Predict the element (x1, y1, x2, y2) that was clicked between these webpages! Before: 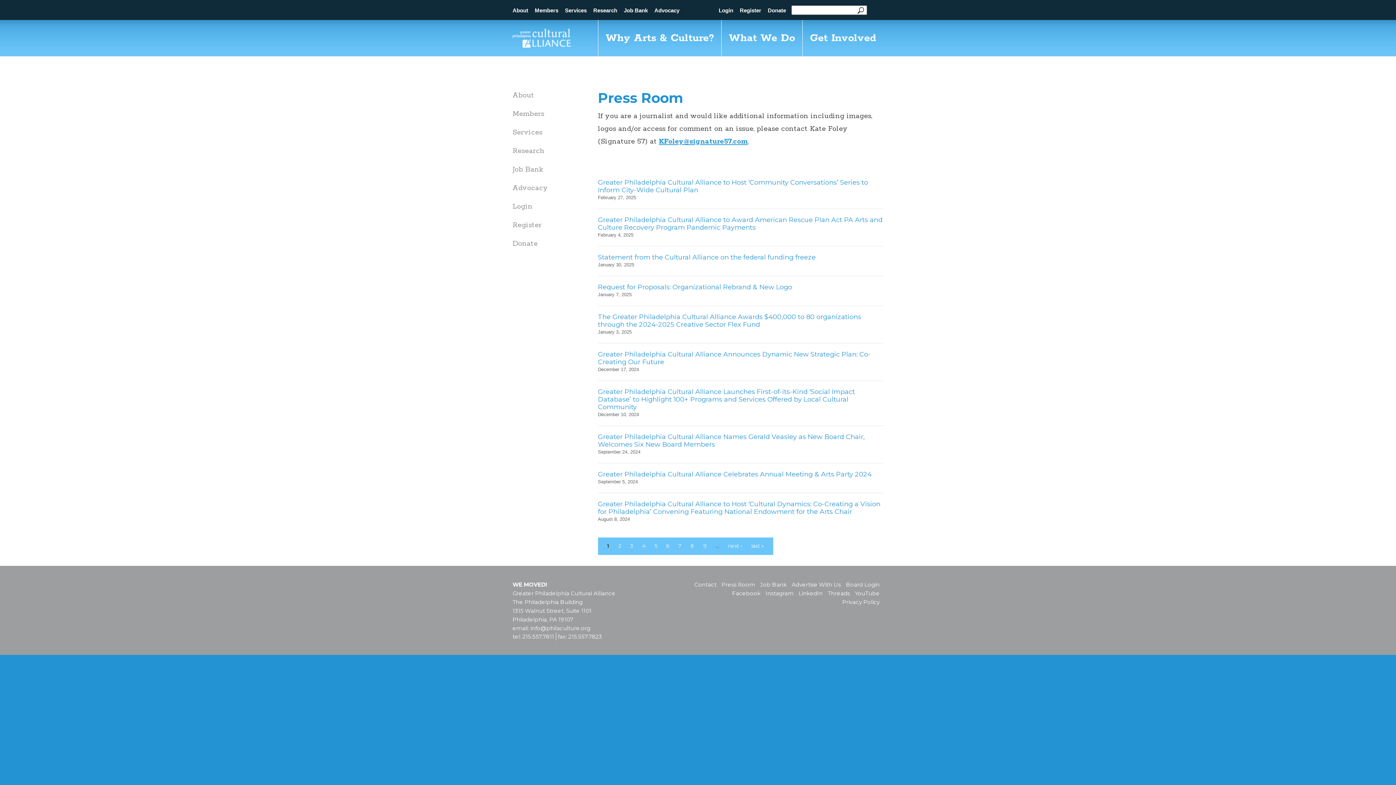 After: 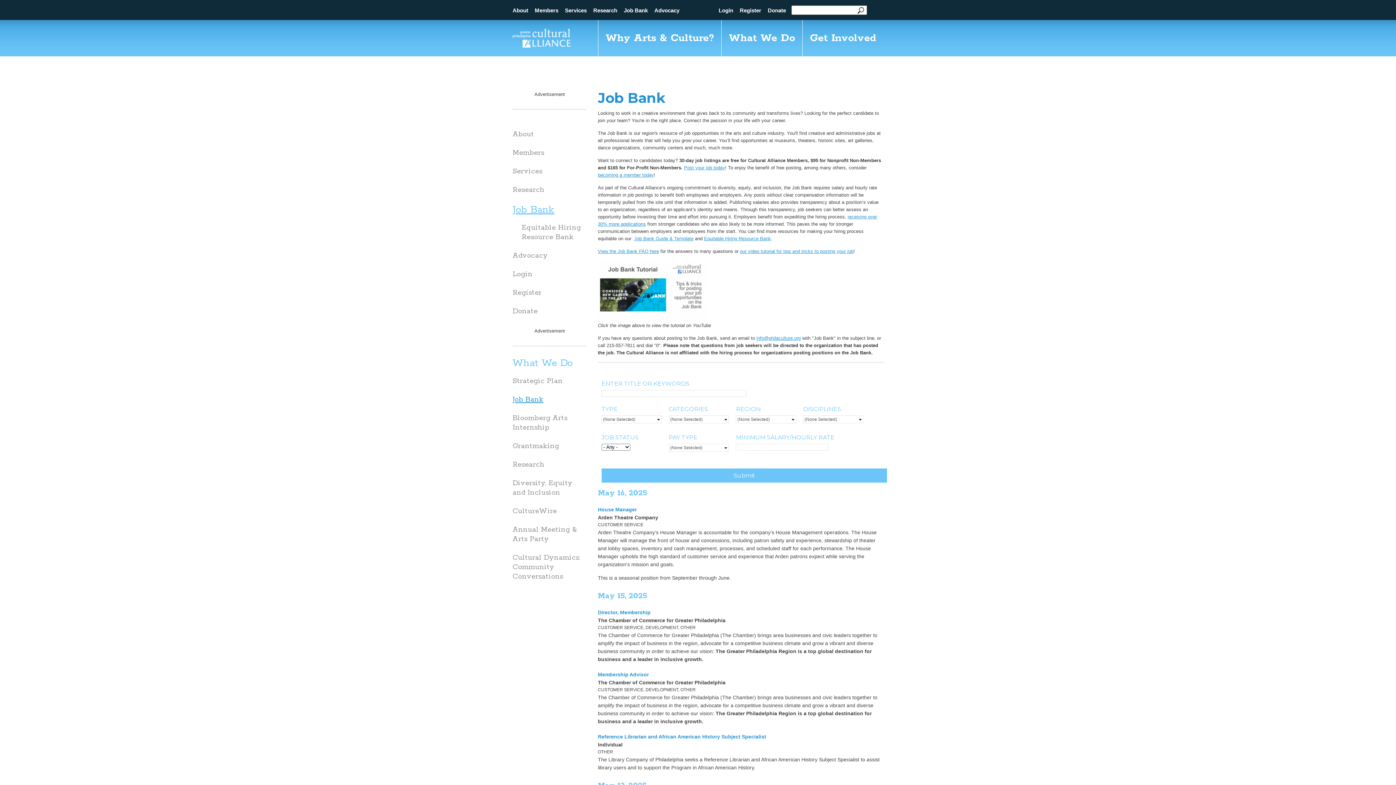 Action: label: Job Bank bbox: (760, 581, 786, 588)